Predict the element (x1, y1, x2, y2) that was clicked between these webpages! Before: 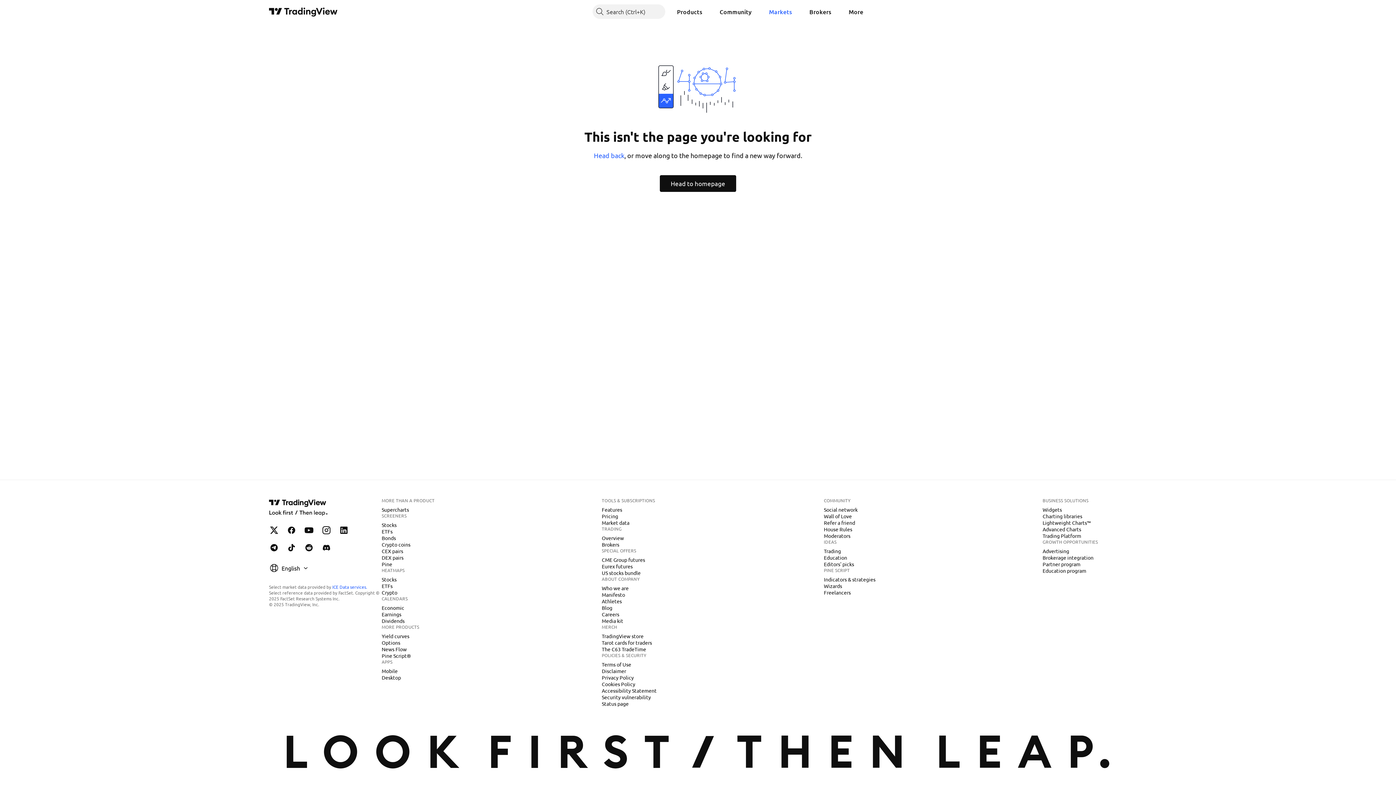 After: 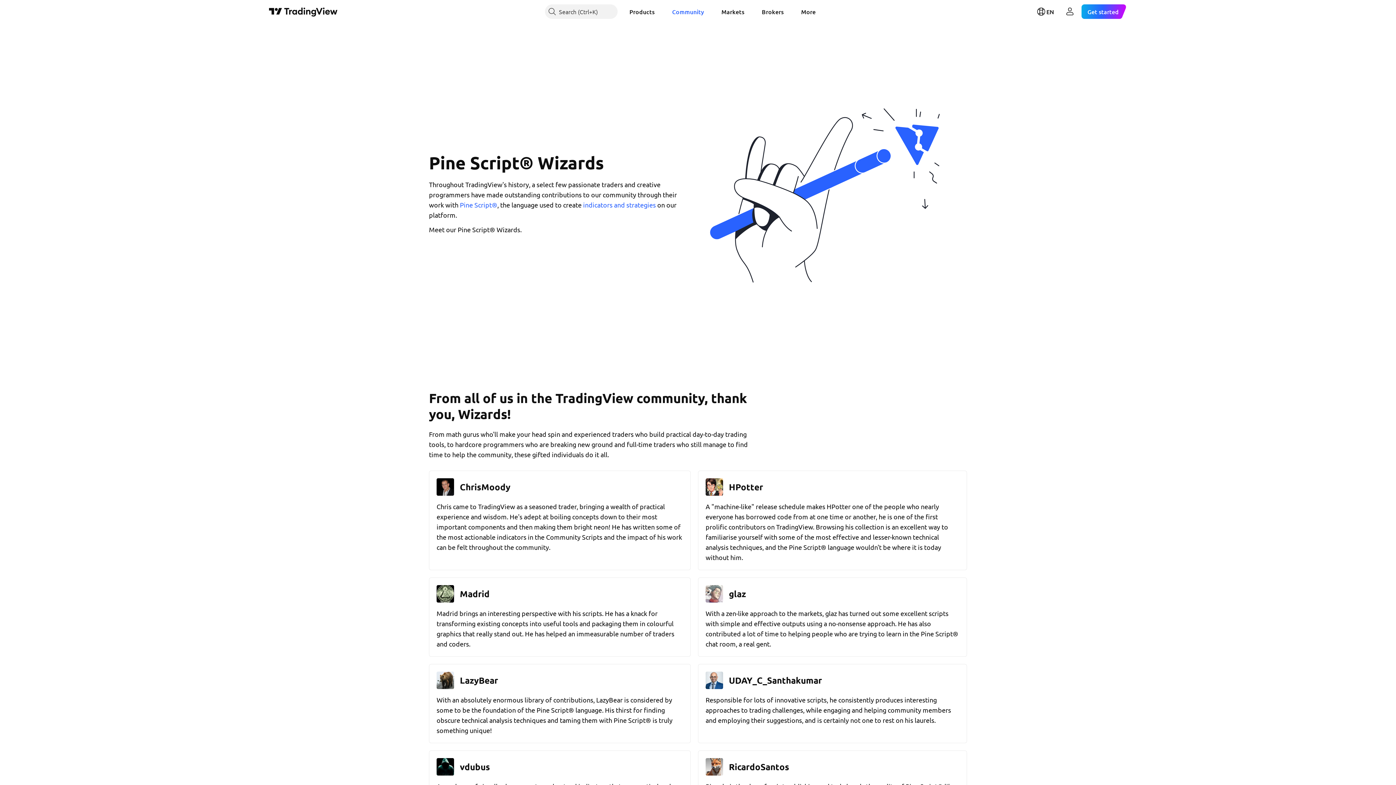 Action: label: Wizards bbox: (821, 582, 845, 589)